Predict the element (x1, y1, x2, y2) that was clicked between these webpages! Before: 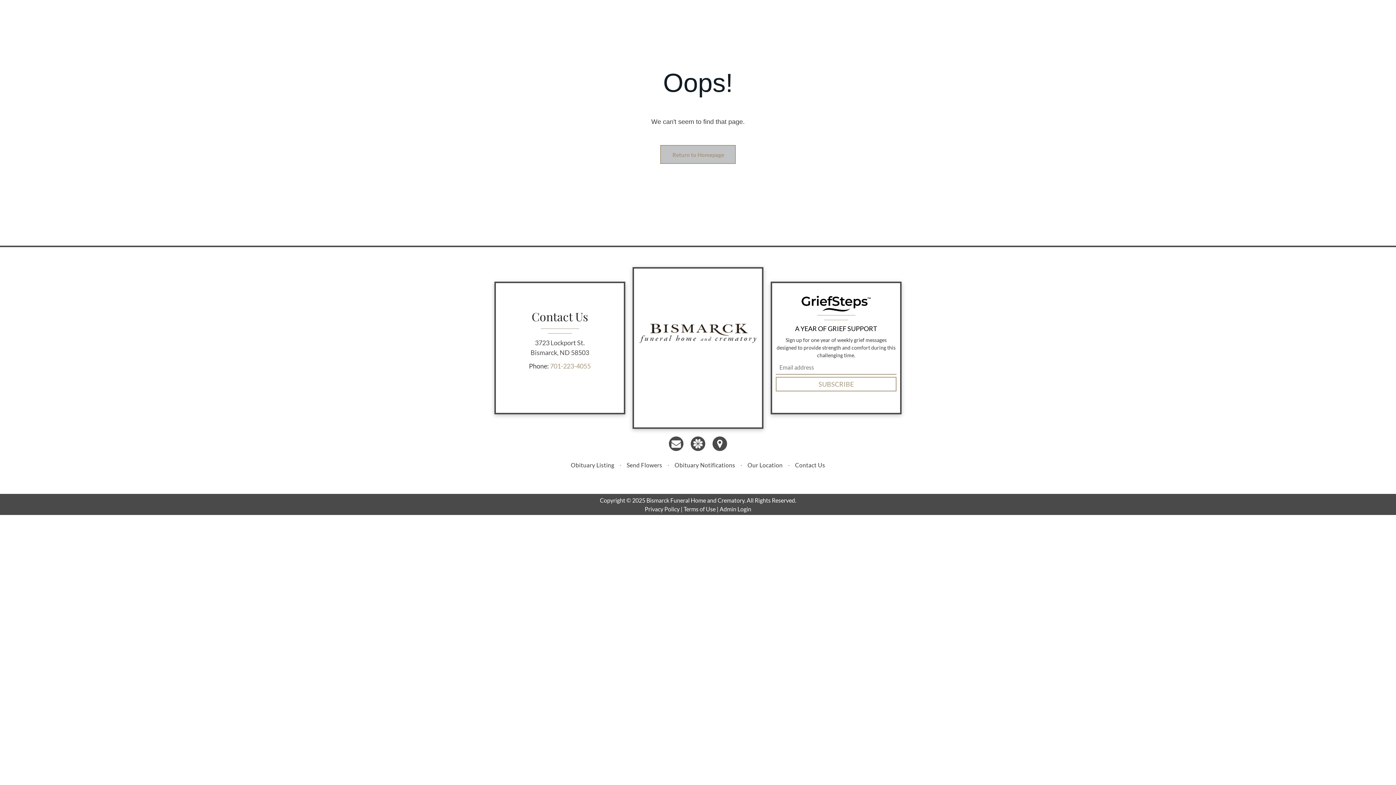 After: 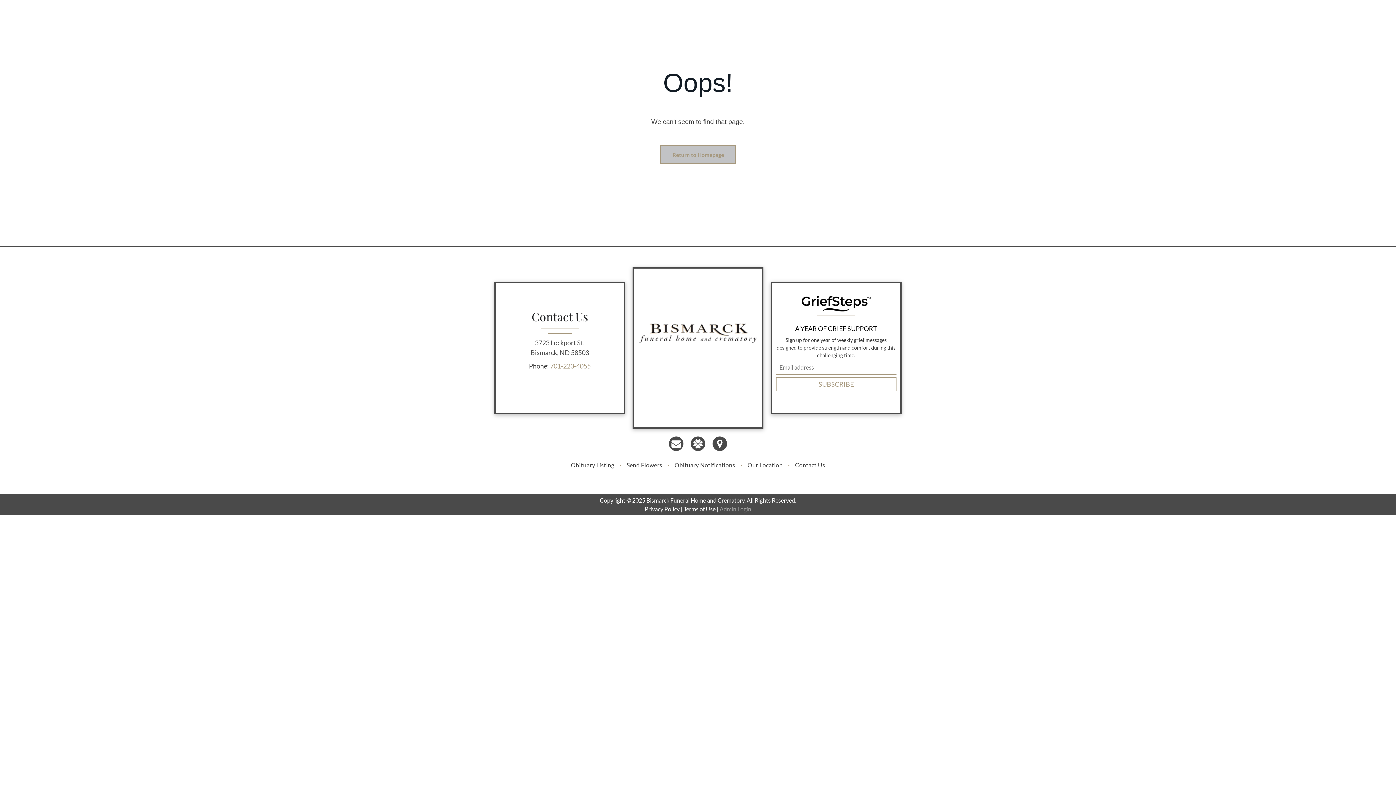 Action: bbox: (719, 505, 751, 512) label: Admin Login